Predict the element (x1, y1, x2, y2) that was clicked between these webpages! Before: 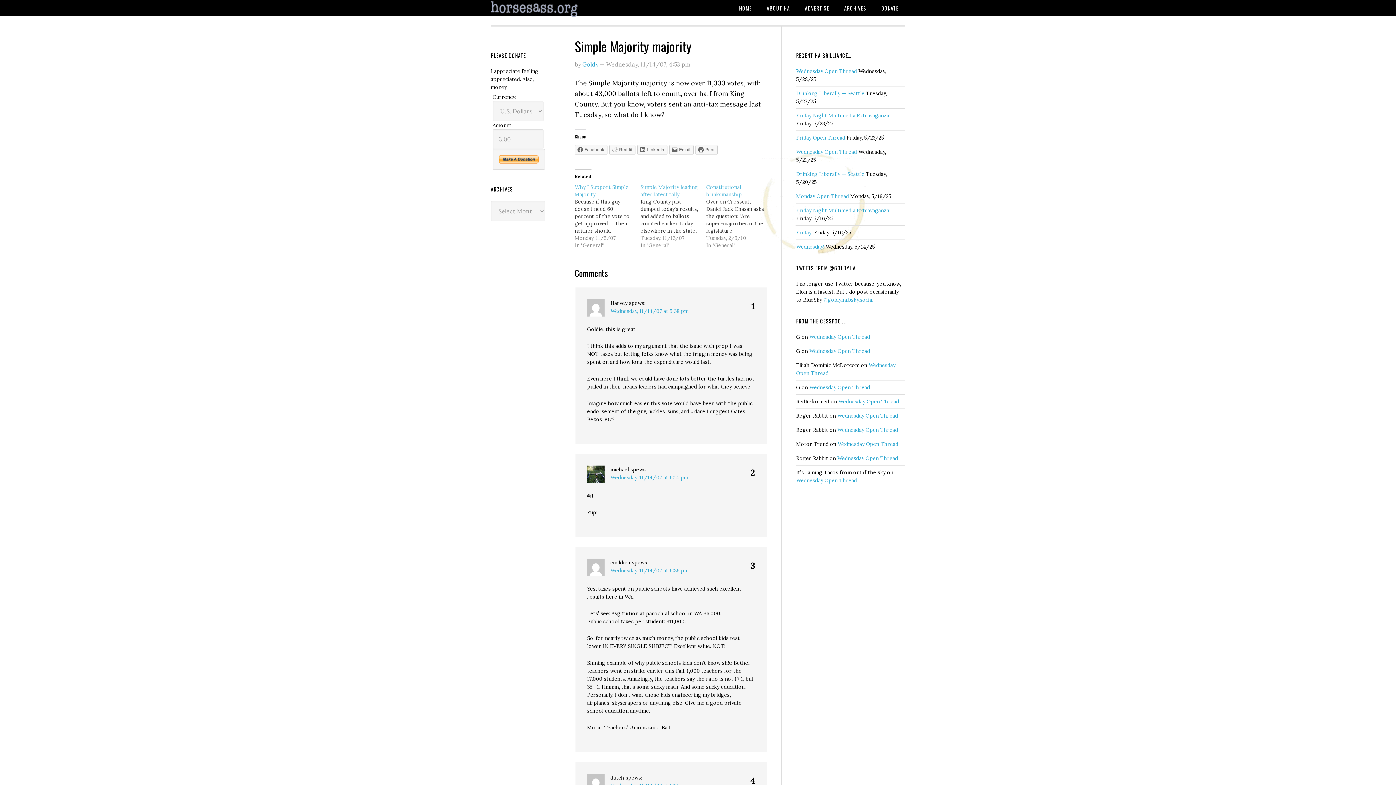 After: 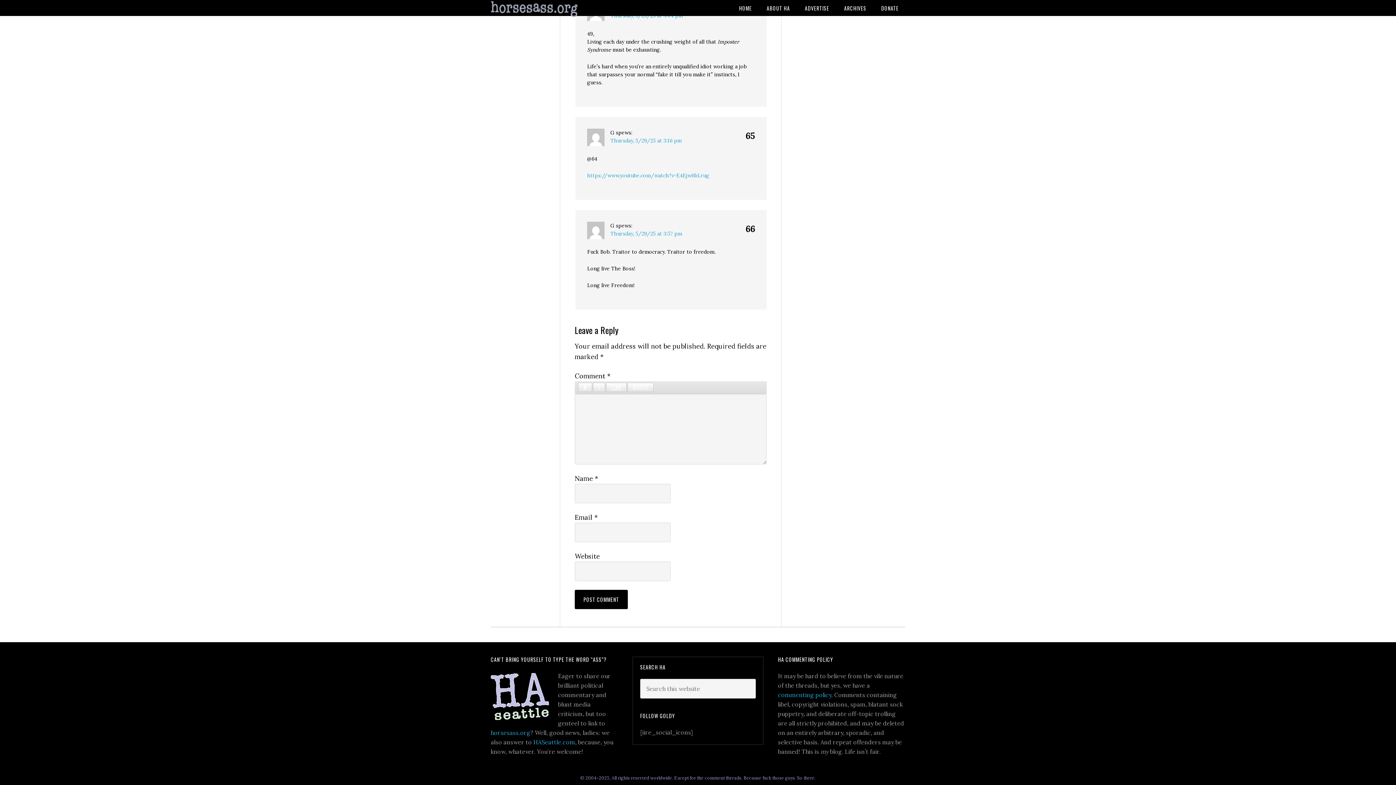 Action: label: Wednesday Open Thread bbox: (809, 348, 870, 354)